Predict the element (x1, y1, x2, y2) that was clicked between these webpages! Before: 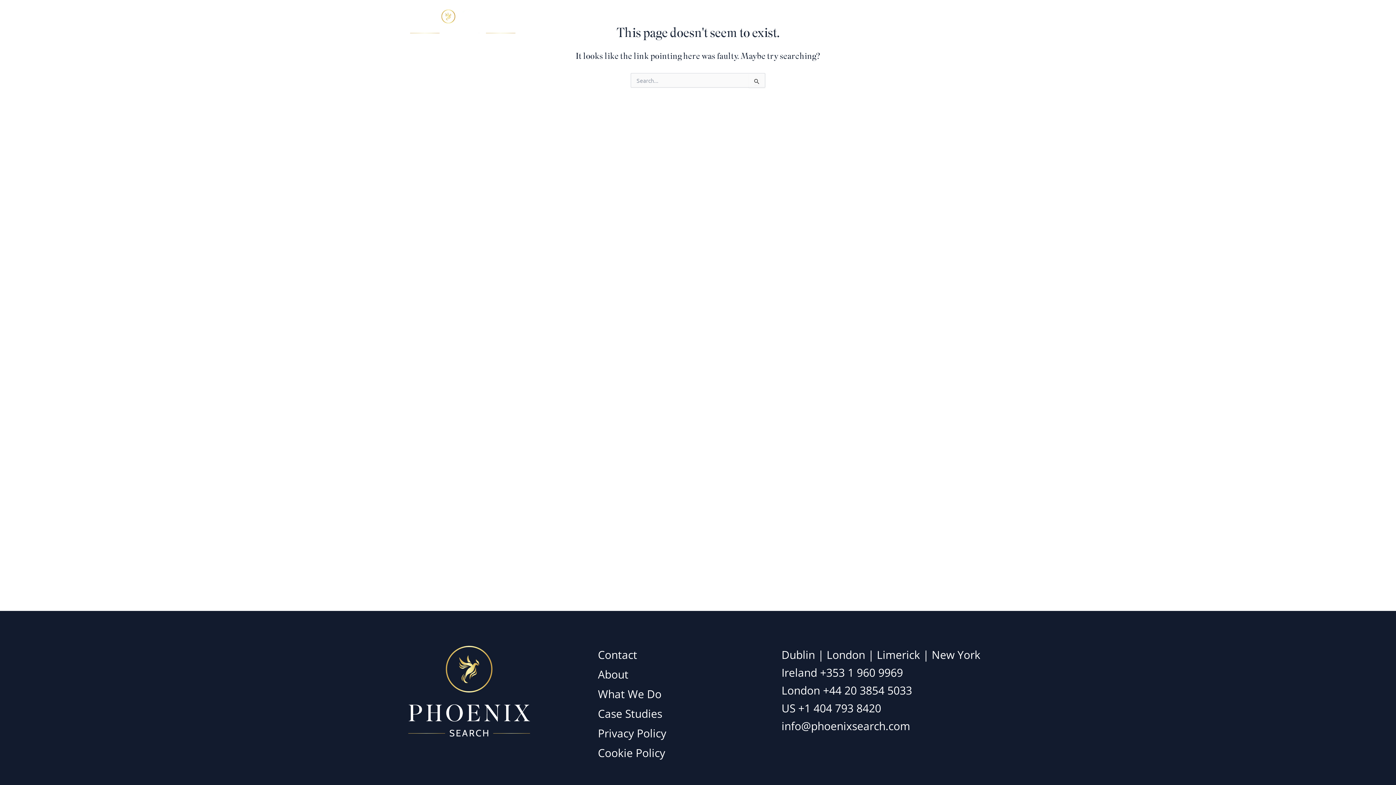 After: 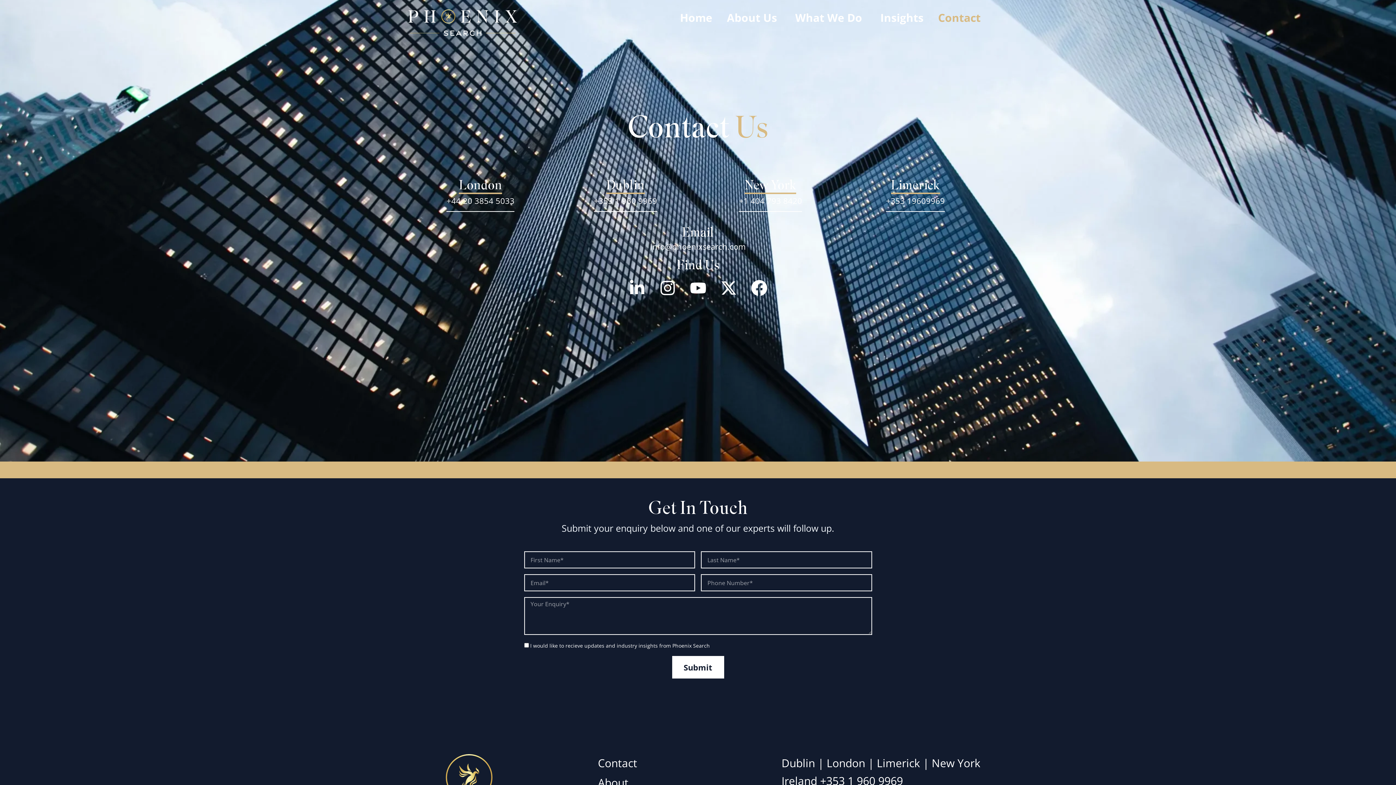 Action: label: Contact bbox: (598, 646, 781, 664)